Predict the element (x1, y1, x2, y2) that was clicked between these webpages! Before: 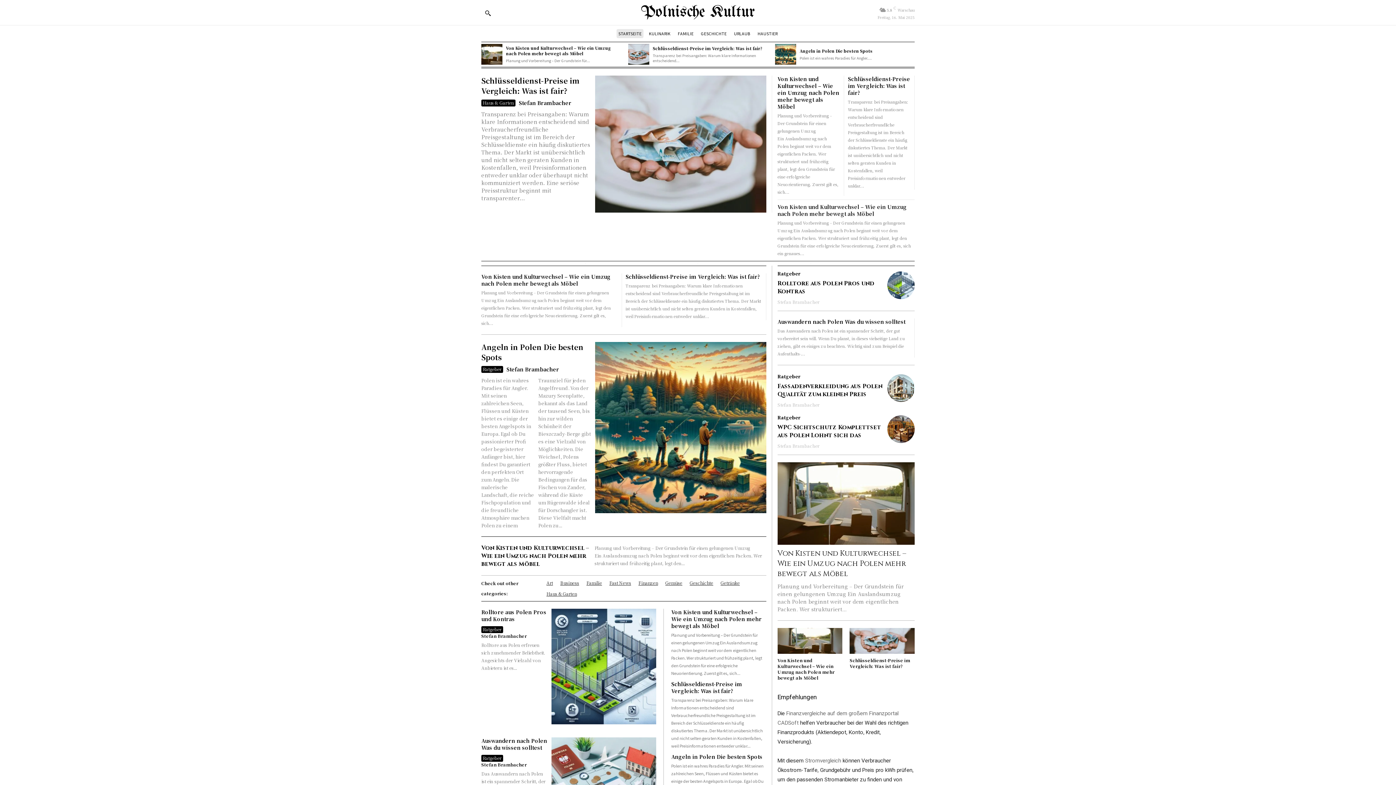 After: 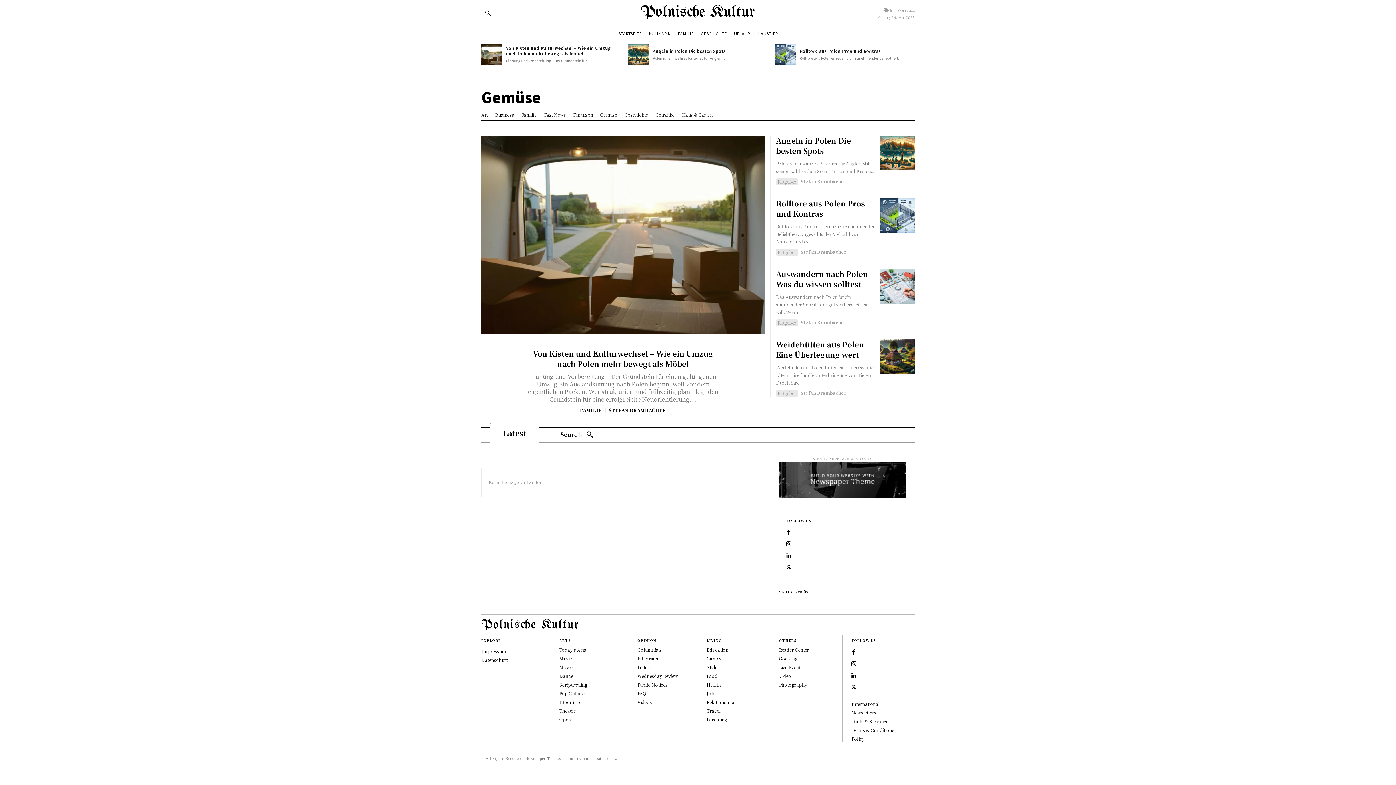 Action: label: Gemüse bbox: (665, 577, 682, 588)